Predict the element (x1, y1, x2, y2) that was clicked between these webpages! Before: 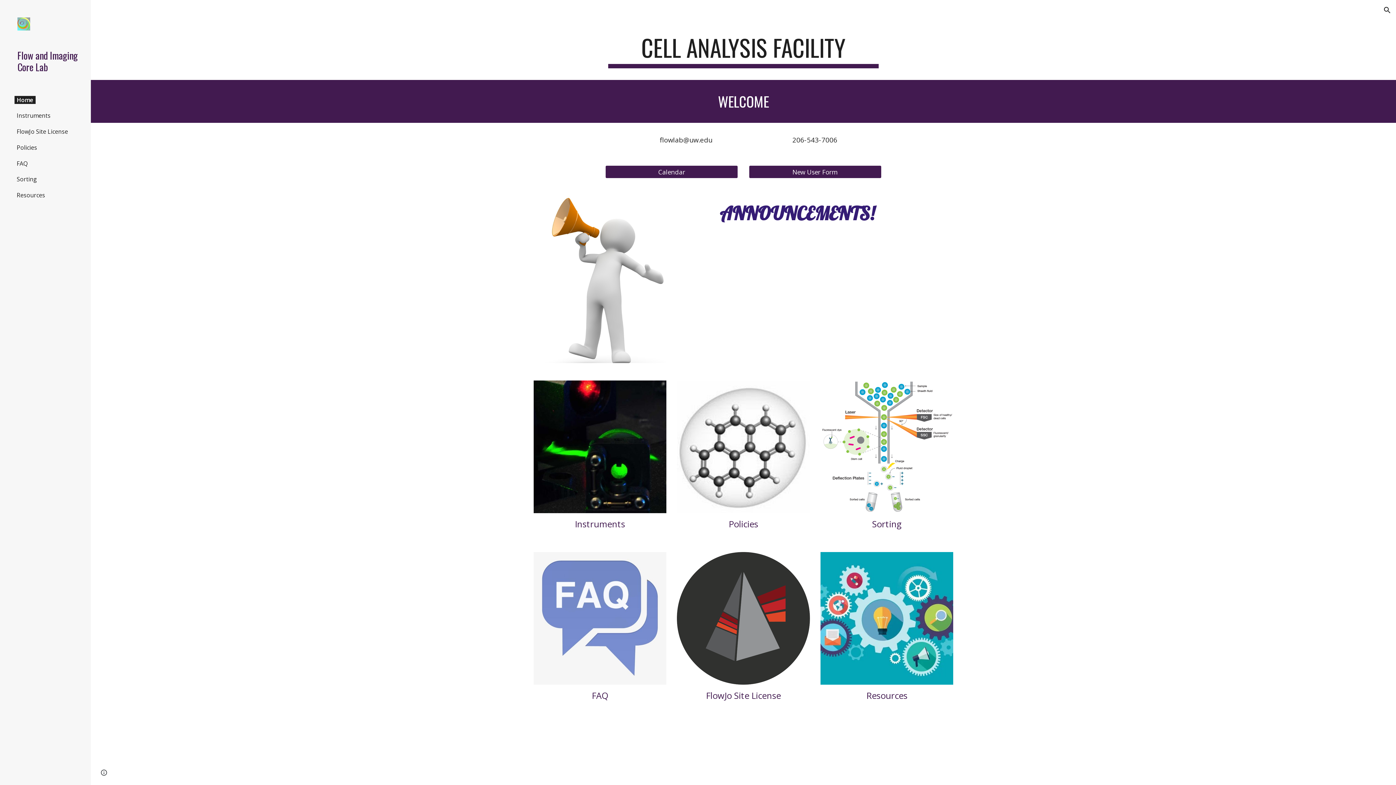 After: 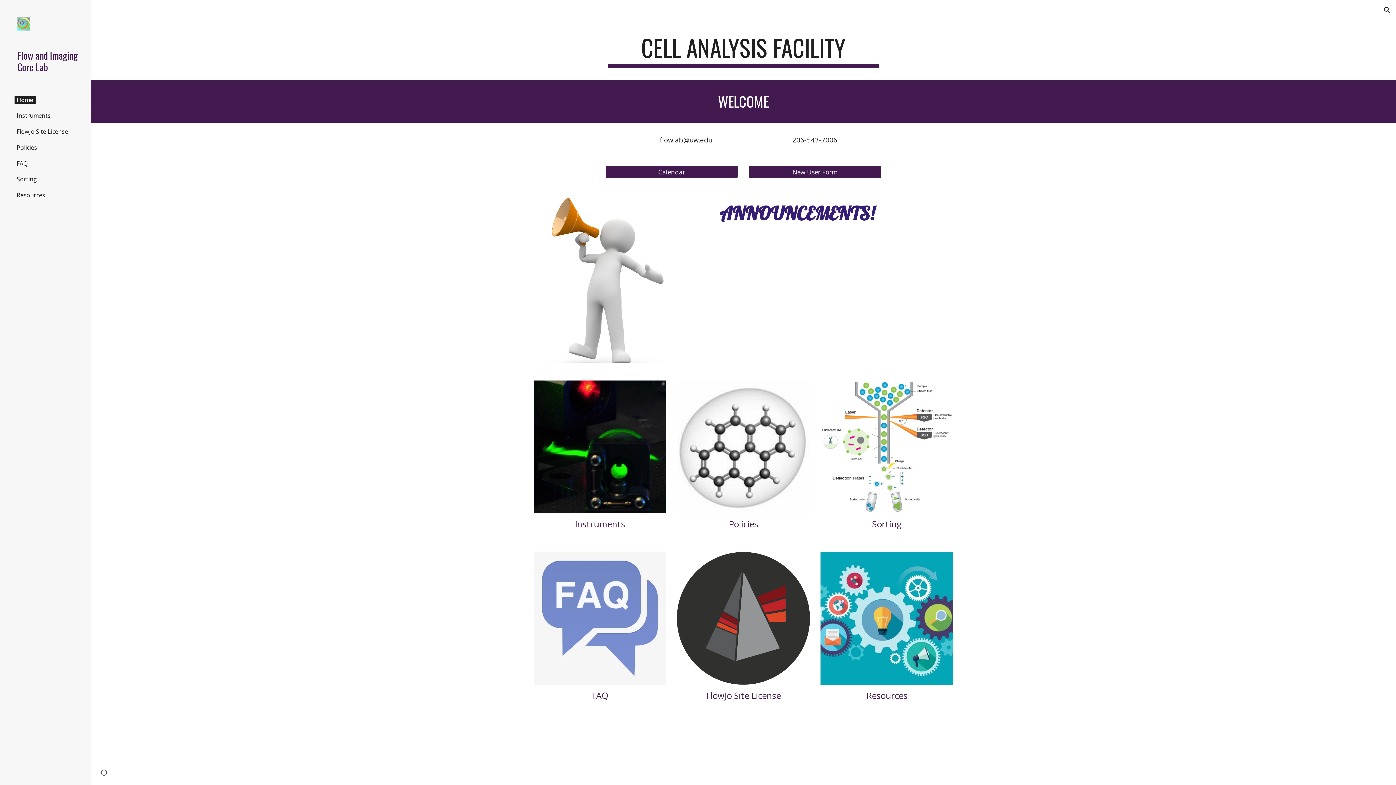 Action: bbox: (17, 17, 79, 32)